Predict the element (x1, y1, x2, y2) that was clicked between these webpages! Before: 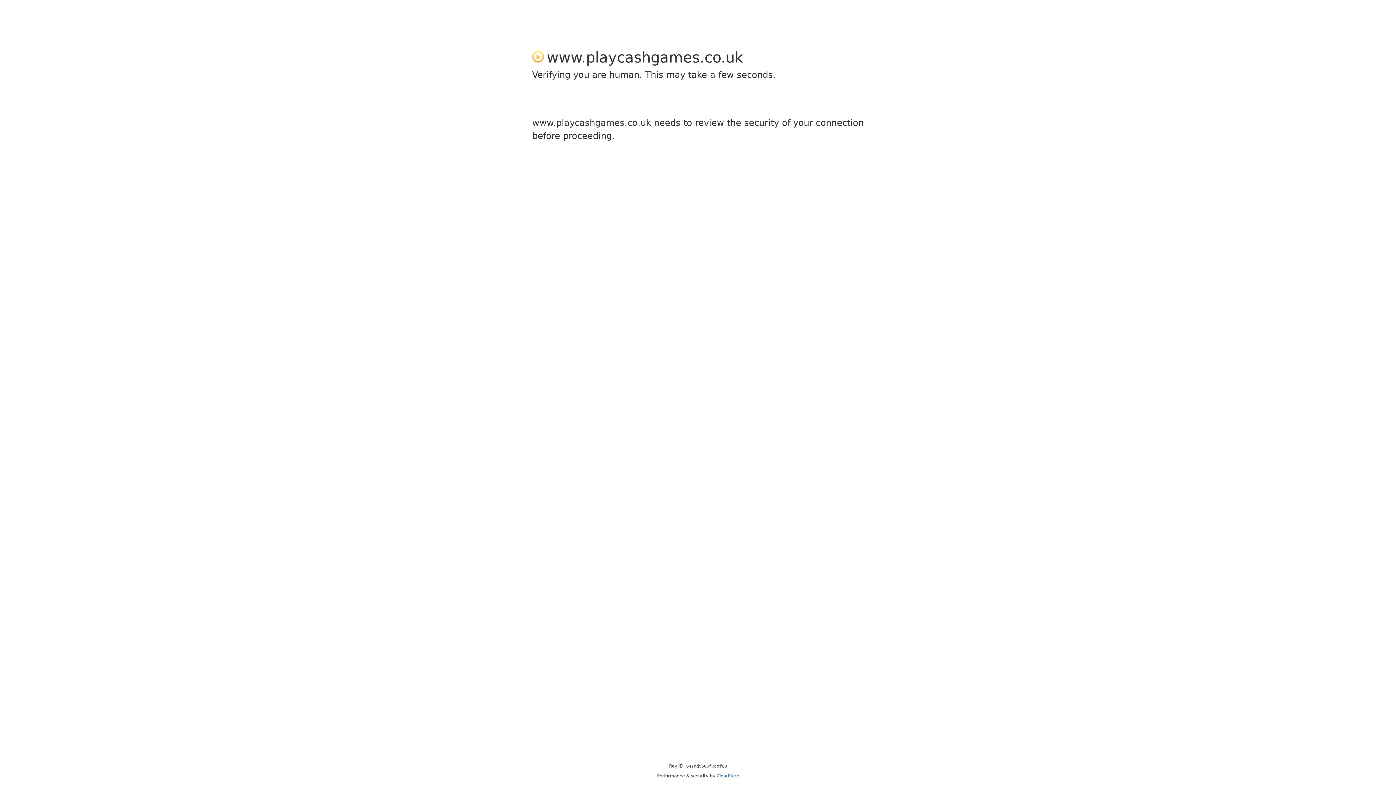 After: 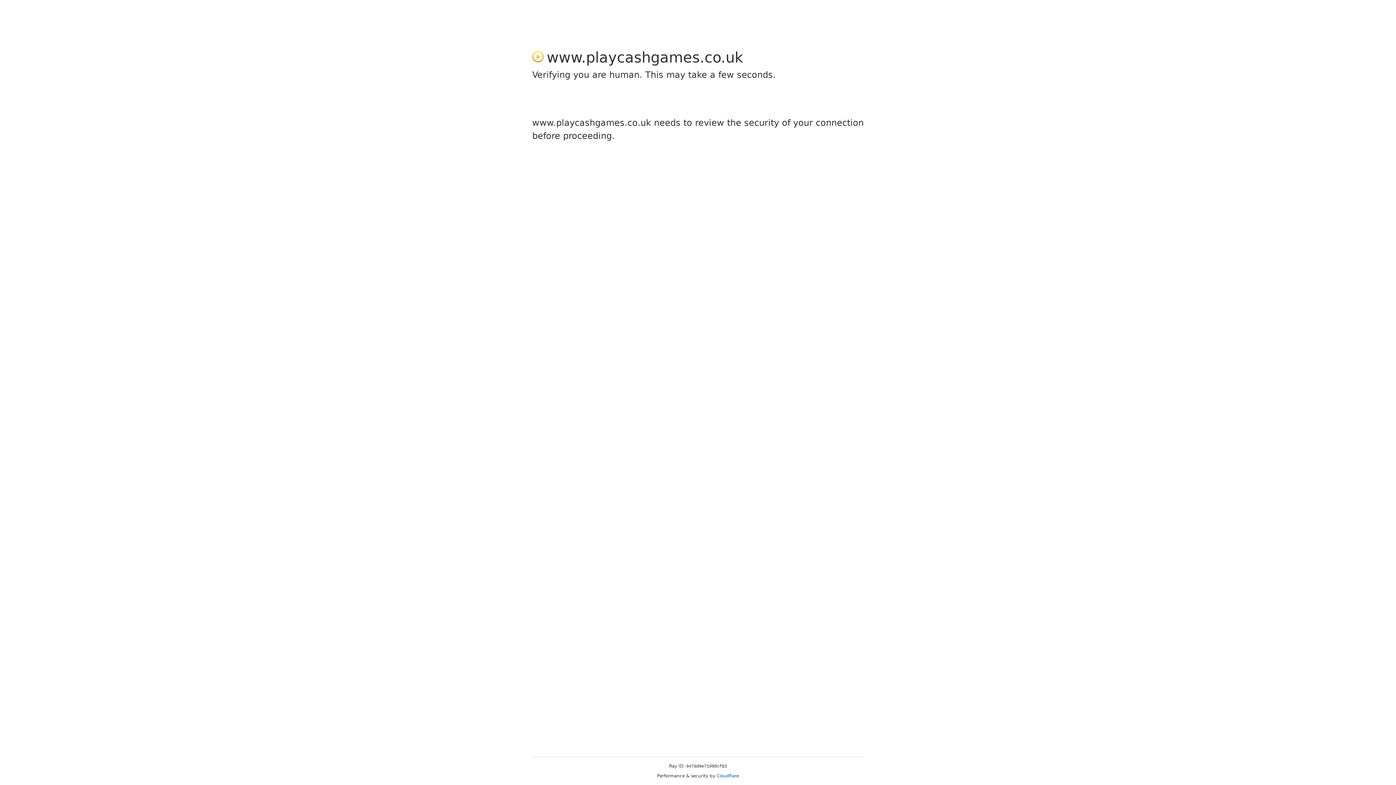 Action: bbox: (716, 773, 739, 778) label: Cloudflare